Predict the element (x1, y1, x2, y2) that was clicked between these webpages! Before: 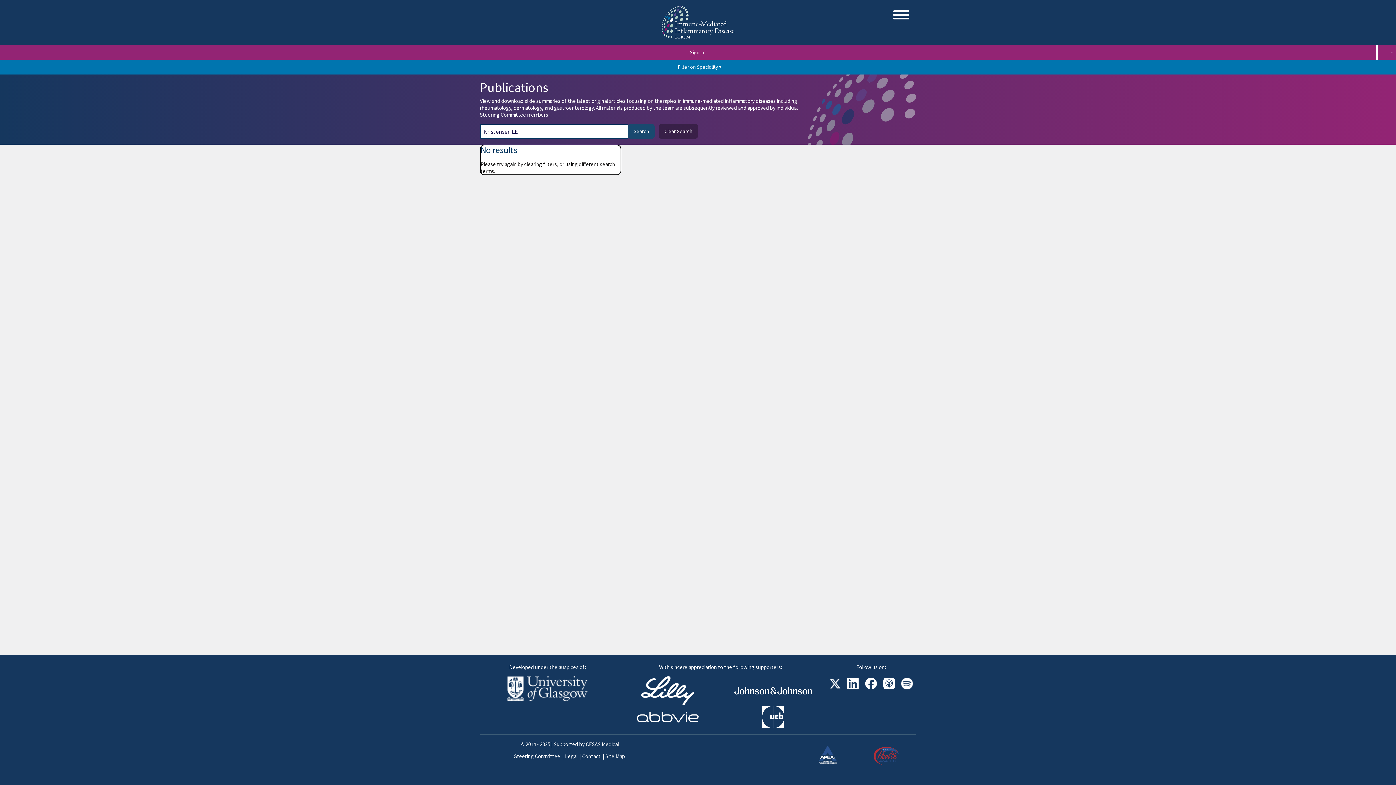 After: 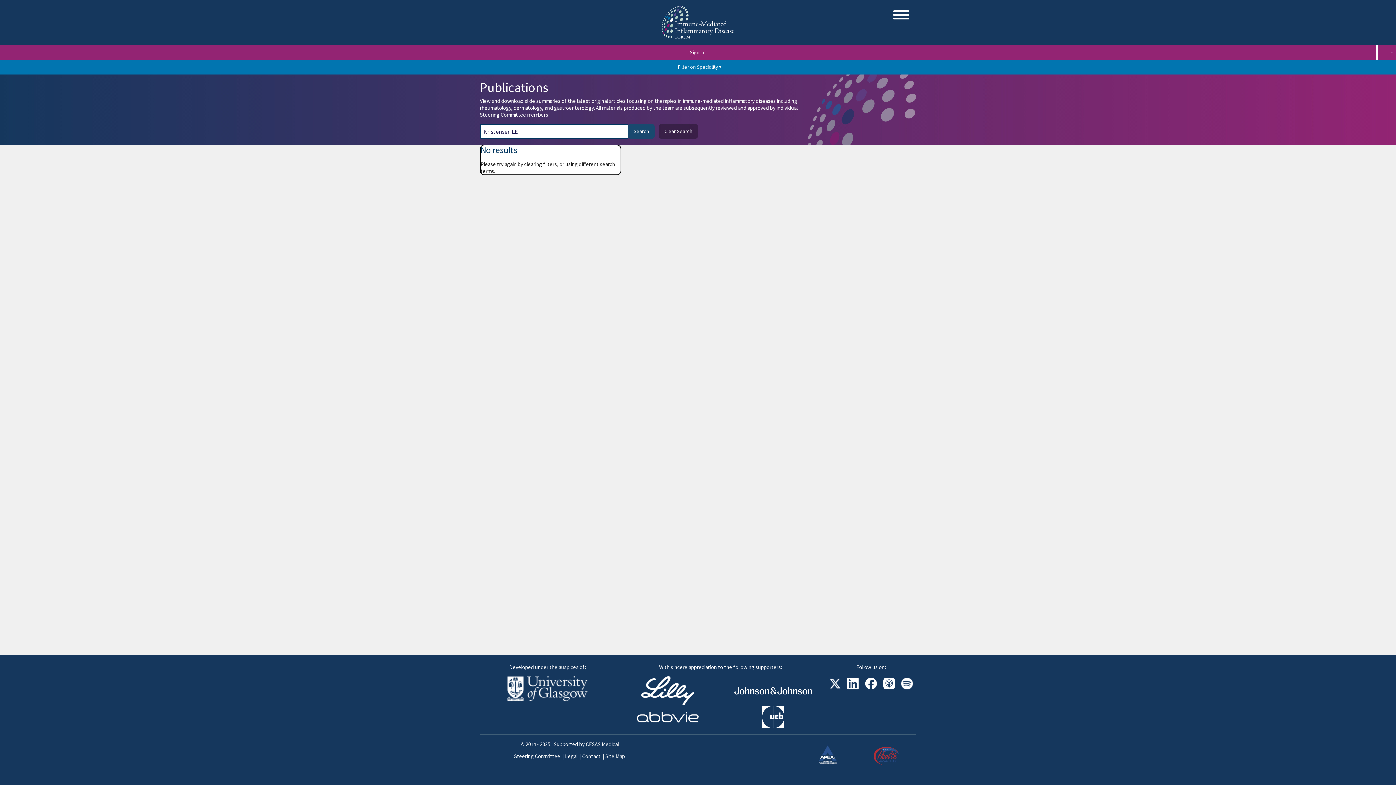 Action: bbox: (734, 687, 812, 695)